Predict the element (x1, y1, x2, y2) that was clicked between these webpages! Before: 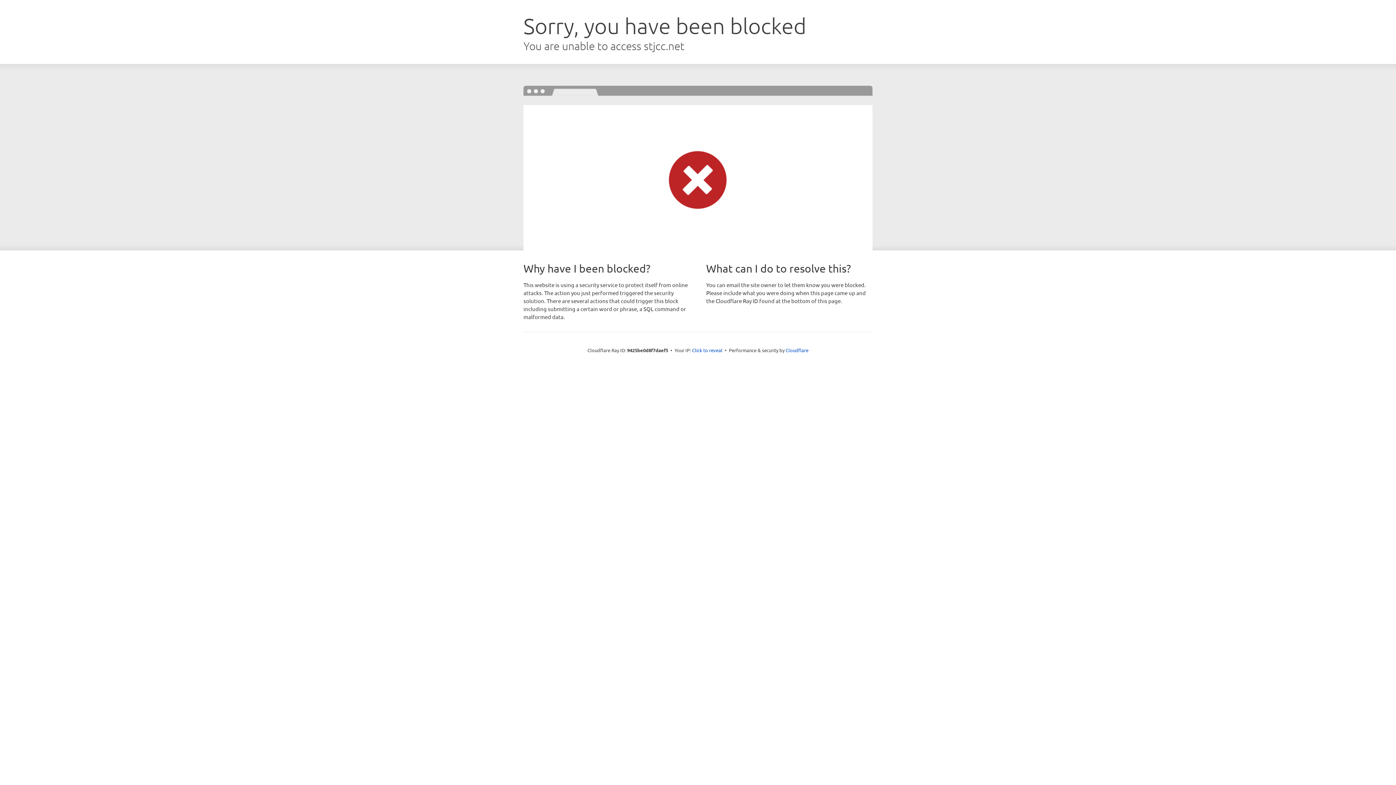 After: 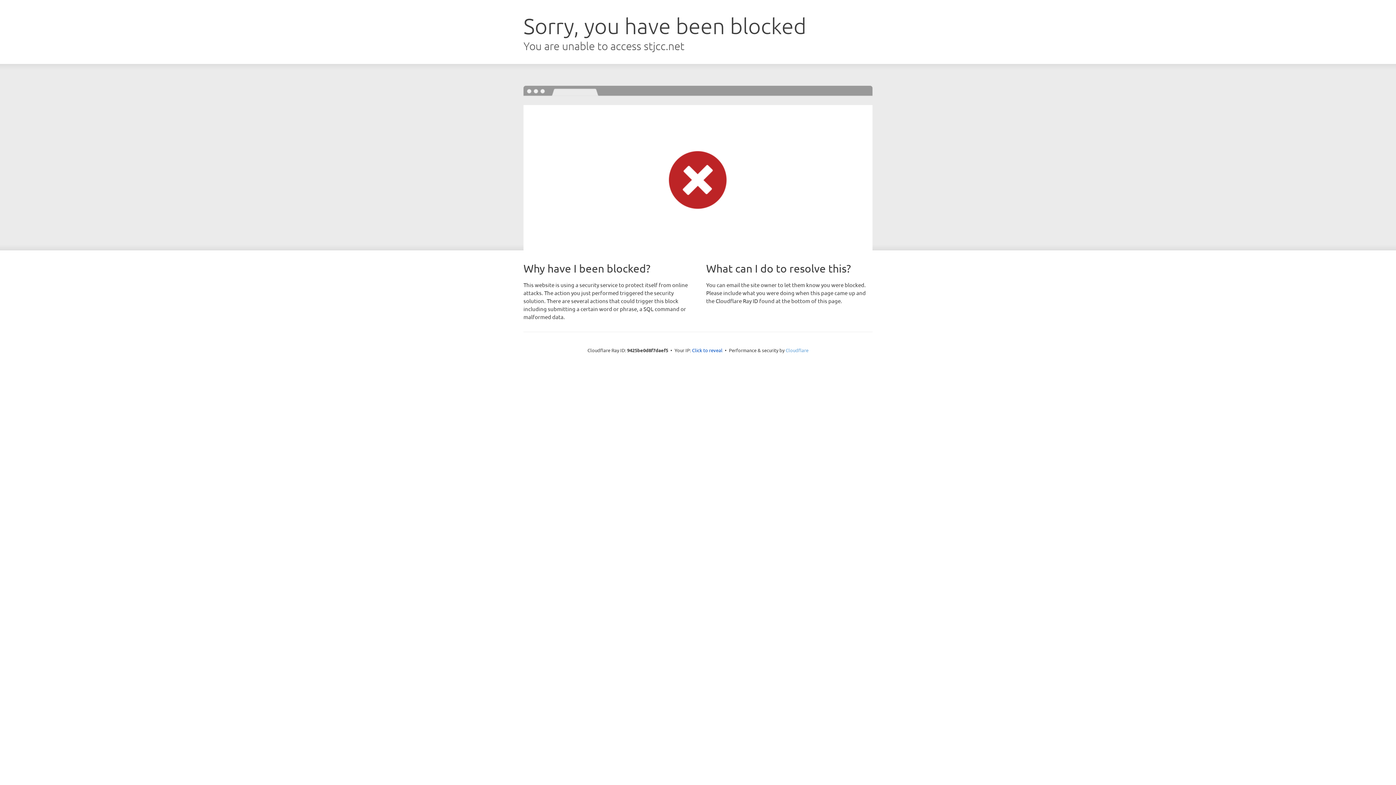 Action: bbox: (785, 347, 808, 353) label: Cloudflare